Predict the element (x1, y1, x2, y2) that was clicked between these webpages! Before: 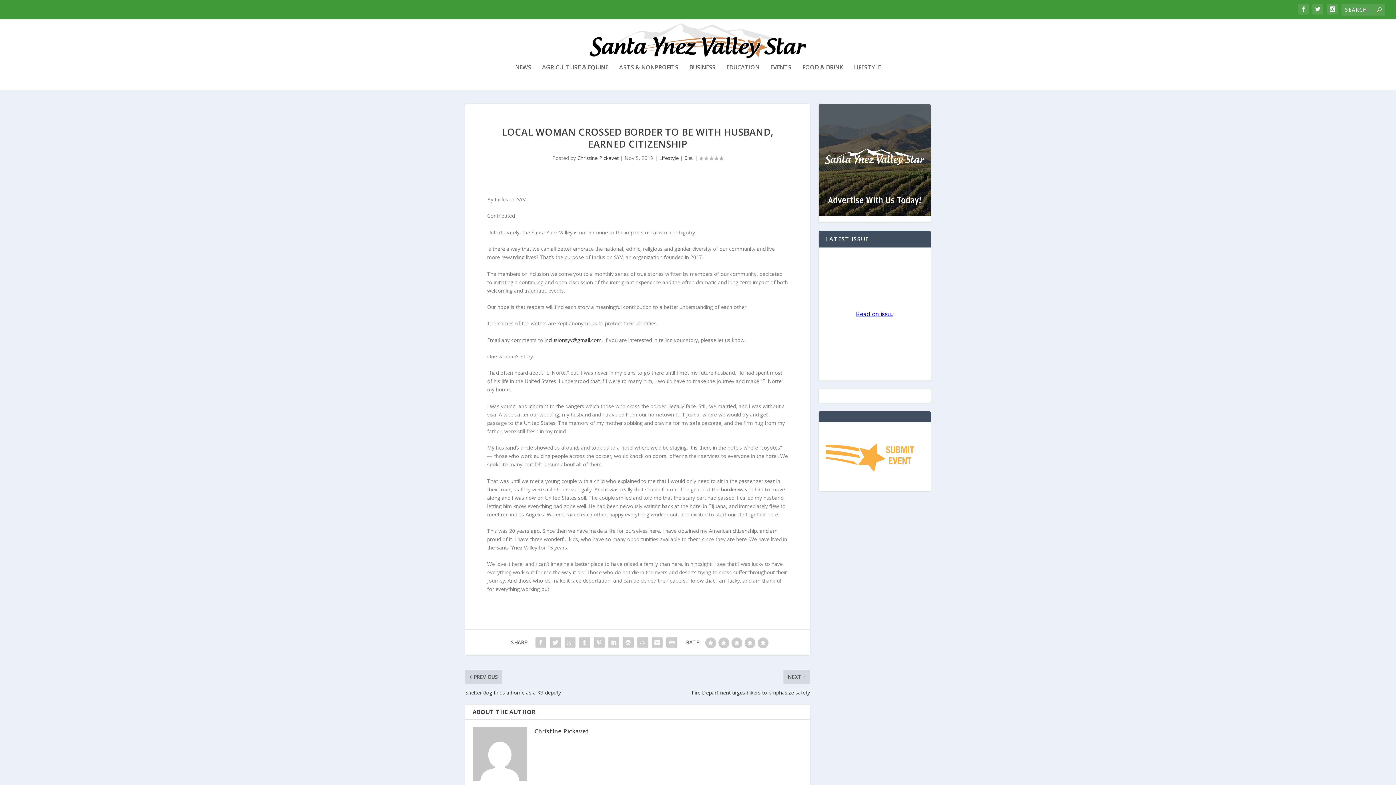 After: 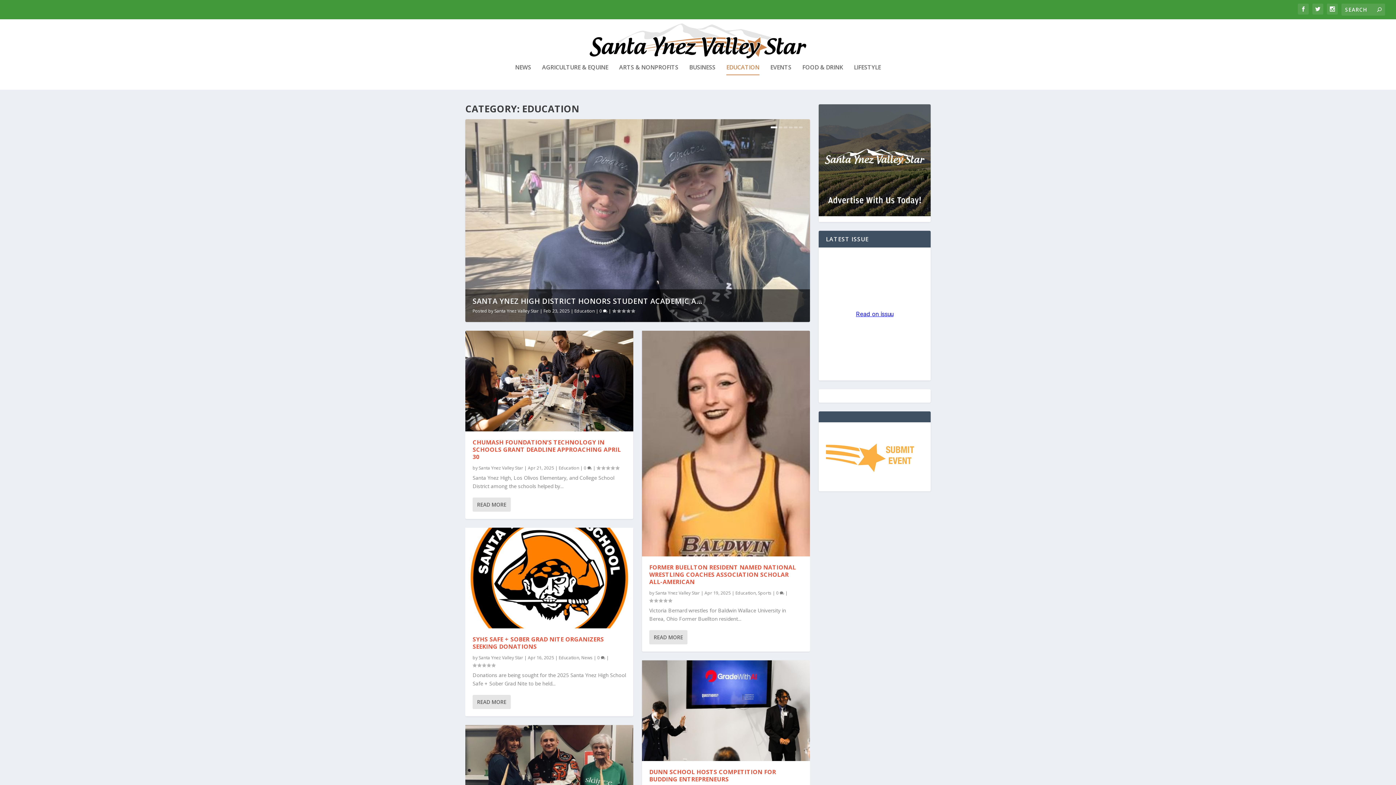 Action: label: EDUCATION bbox: (726, 64, 759, 89)